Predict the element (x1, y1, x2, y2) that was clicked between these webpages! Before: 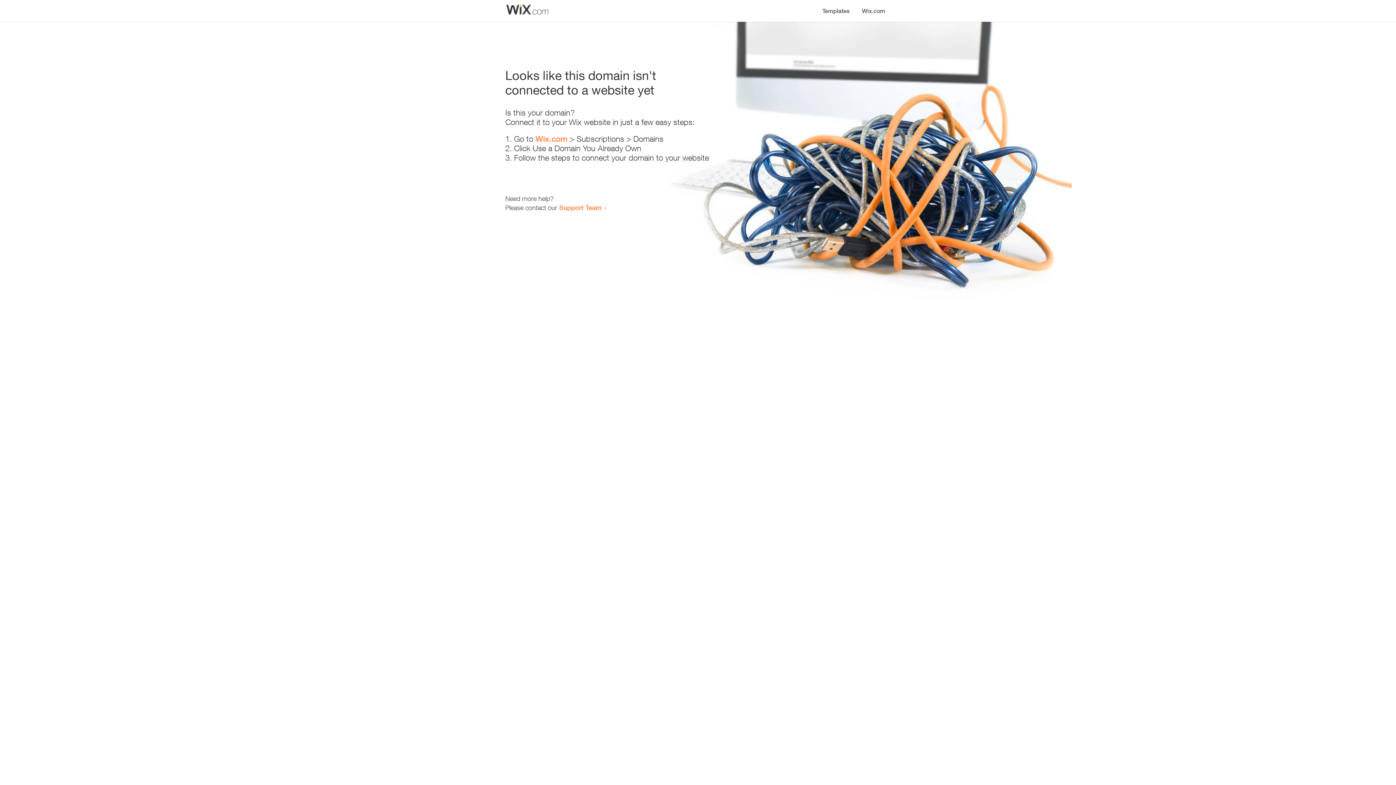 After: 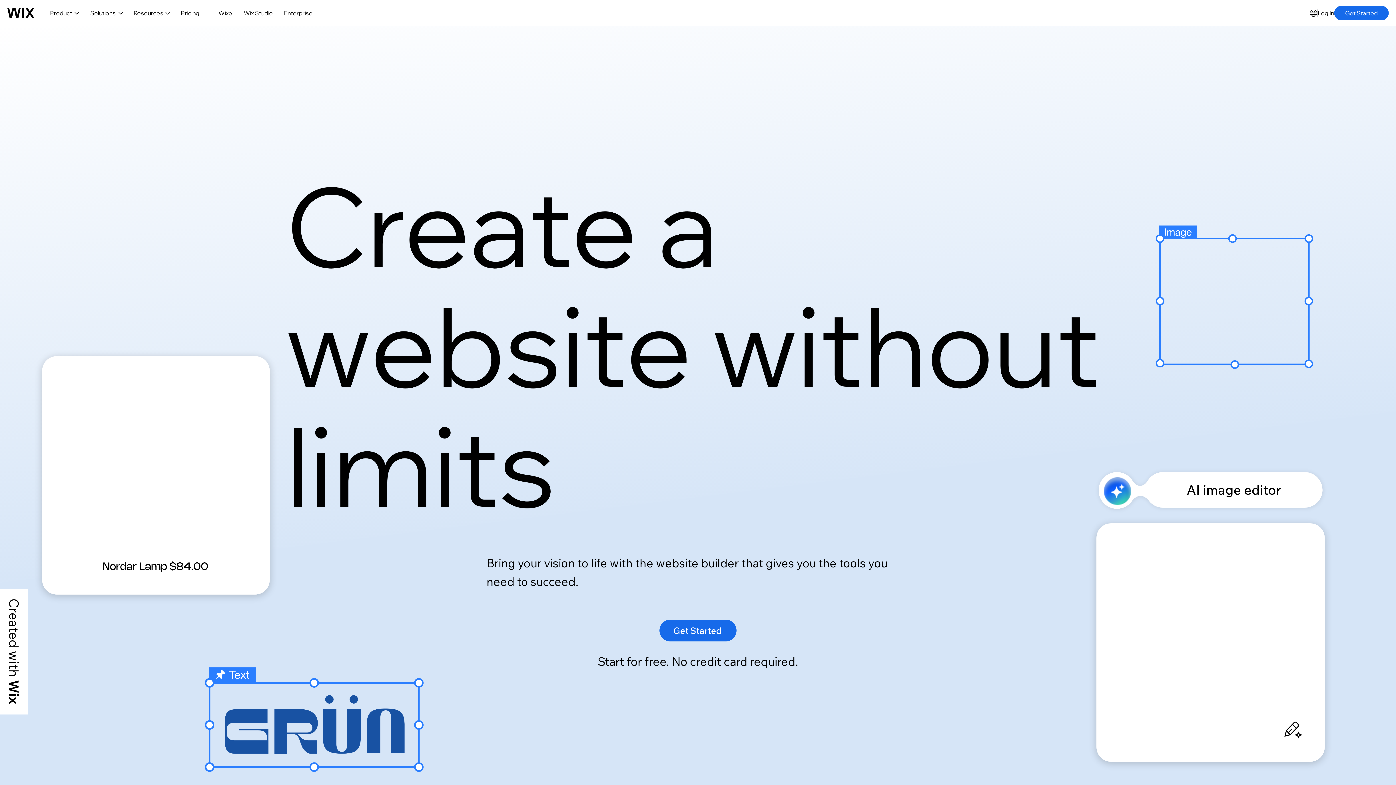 Action: bbox: (535, 134, 567, 143) label: Wix.com